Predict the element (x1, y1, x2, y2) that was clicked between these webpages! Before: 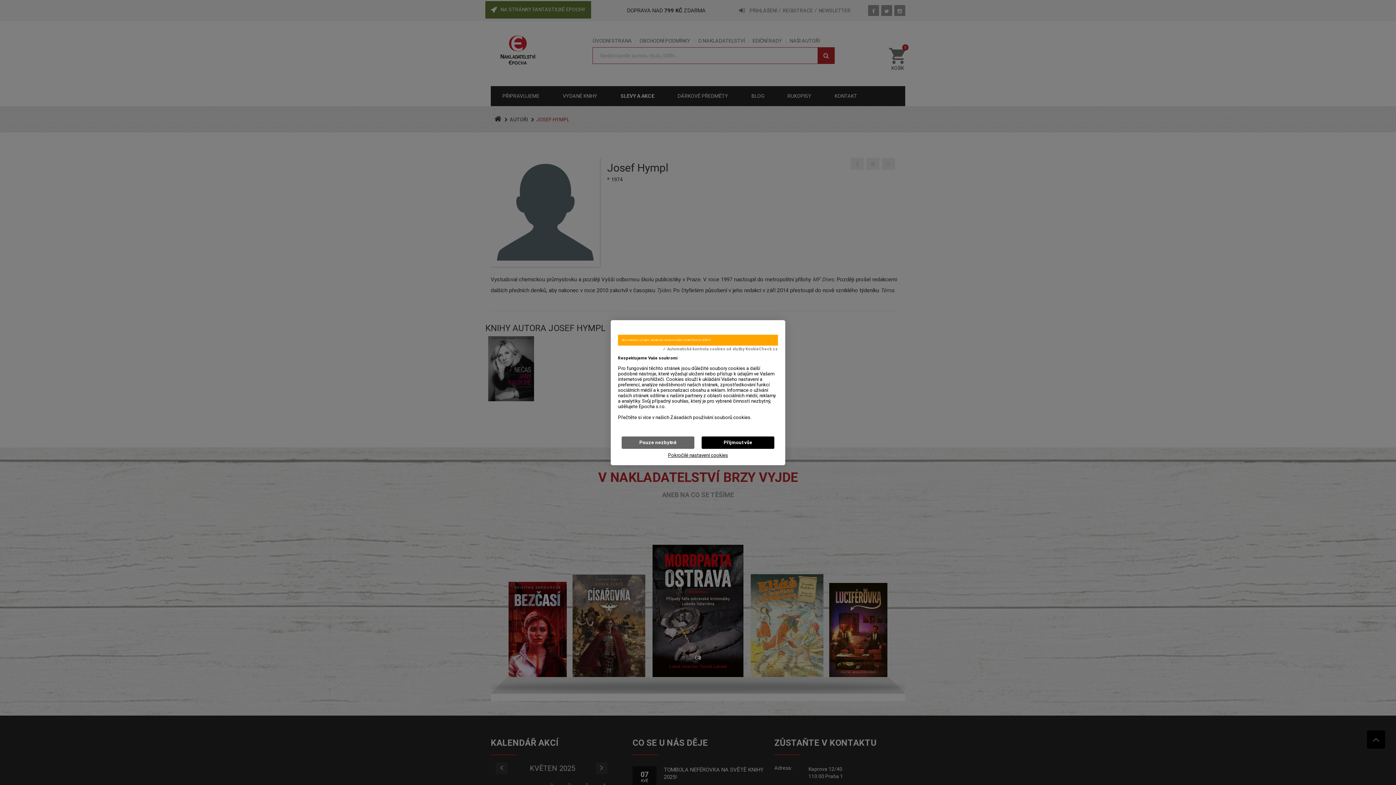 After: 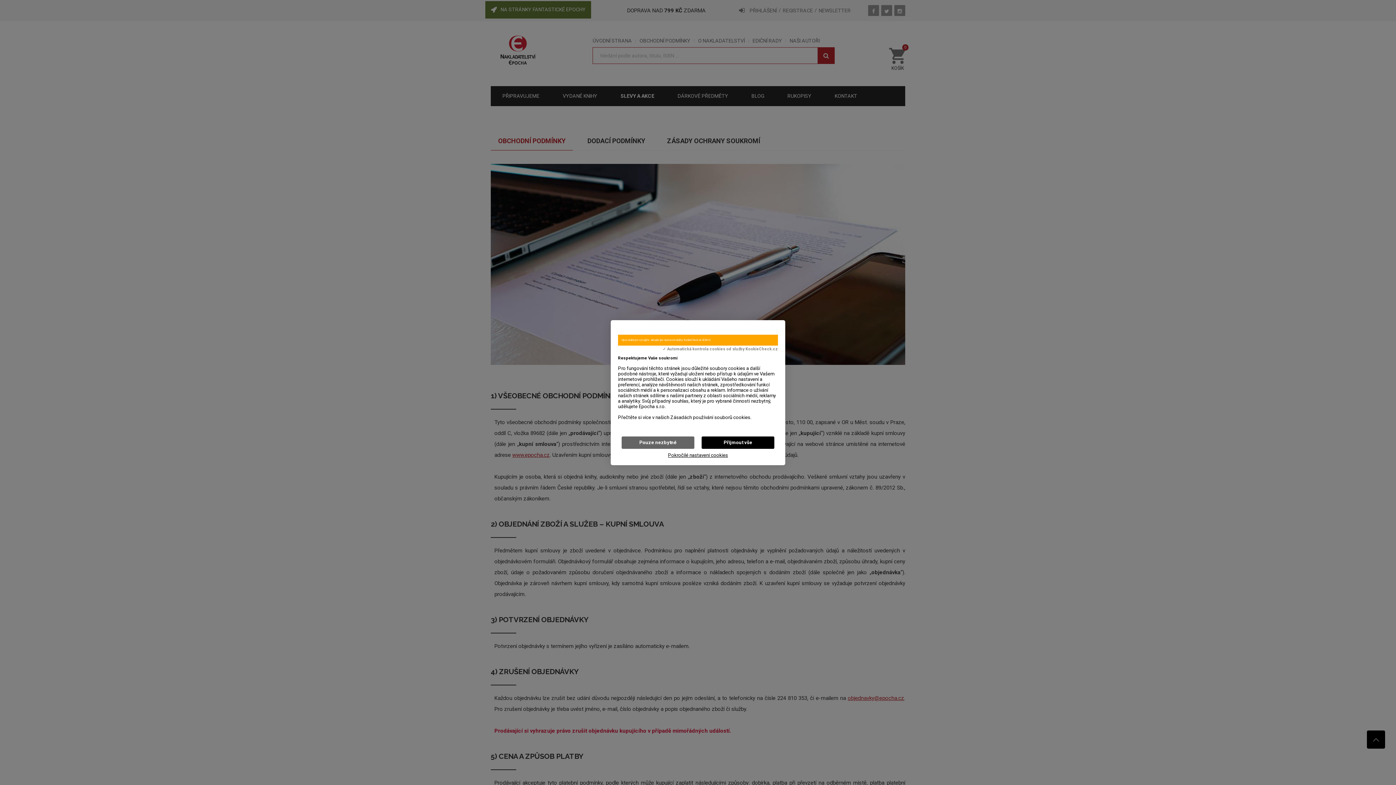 Action: label: Zásadách používání souborů cookies. bbox: (670, 414, 751, 420)